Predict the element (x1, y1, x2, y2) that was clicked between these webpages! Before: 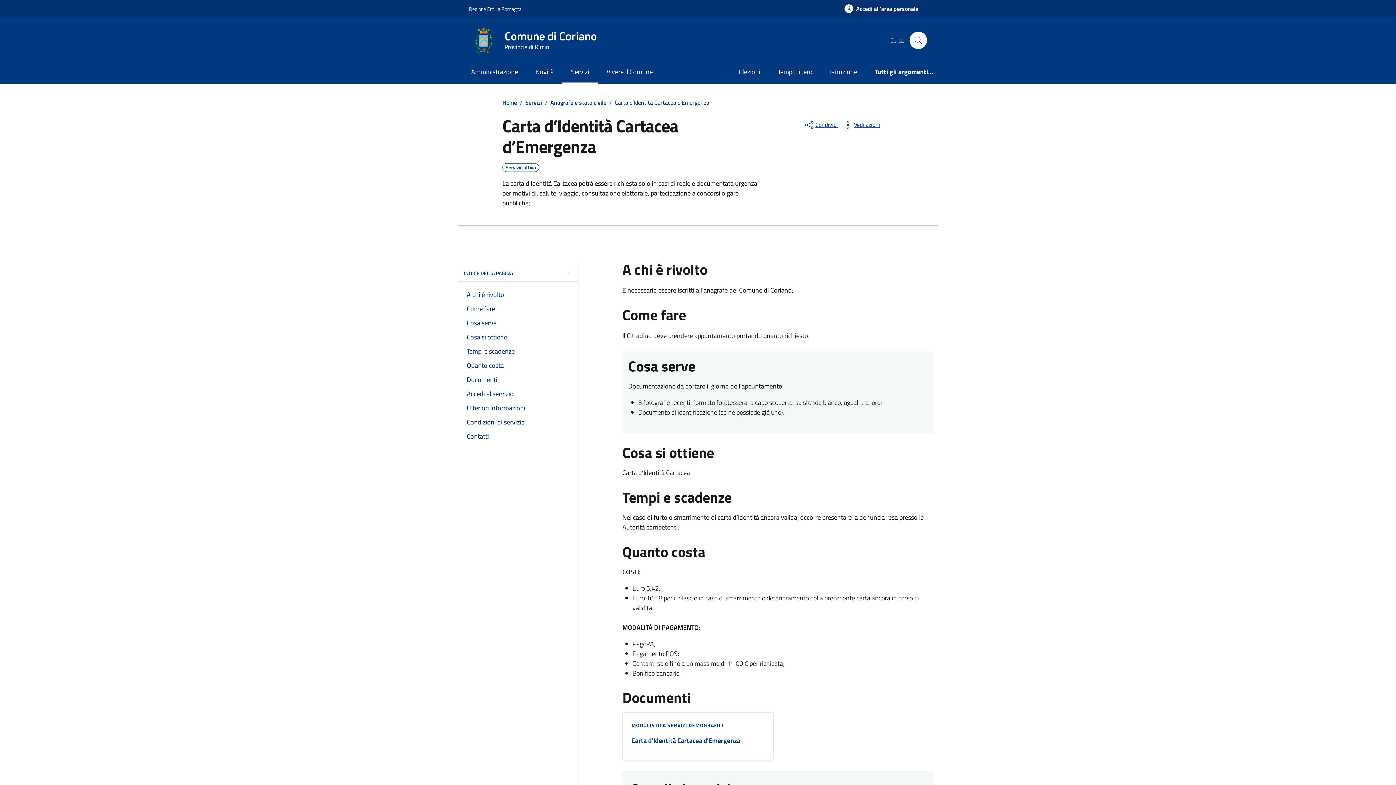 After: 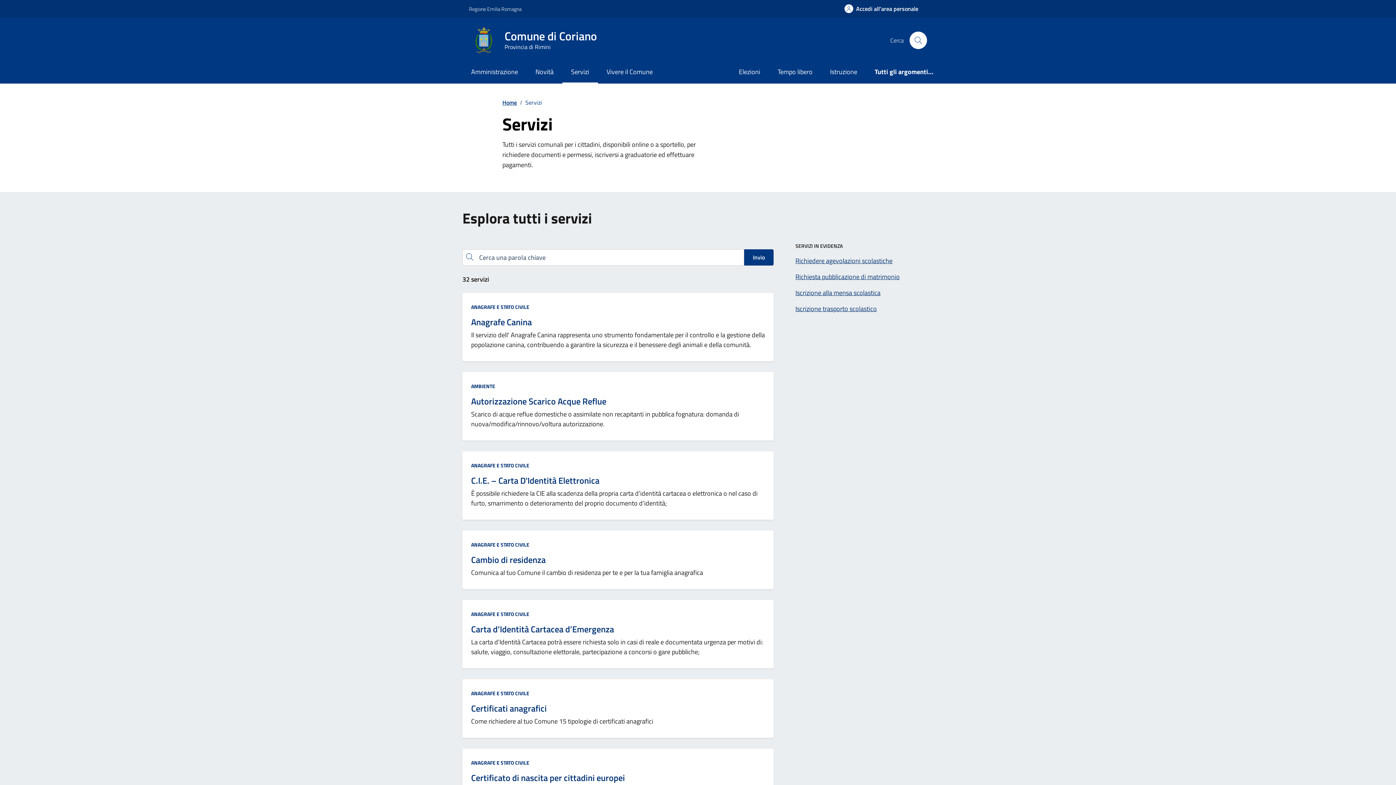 Action: bbox: (525, 98, 542, 106) label: Servizi